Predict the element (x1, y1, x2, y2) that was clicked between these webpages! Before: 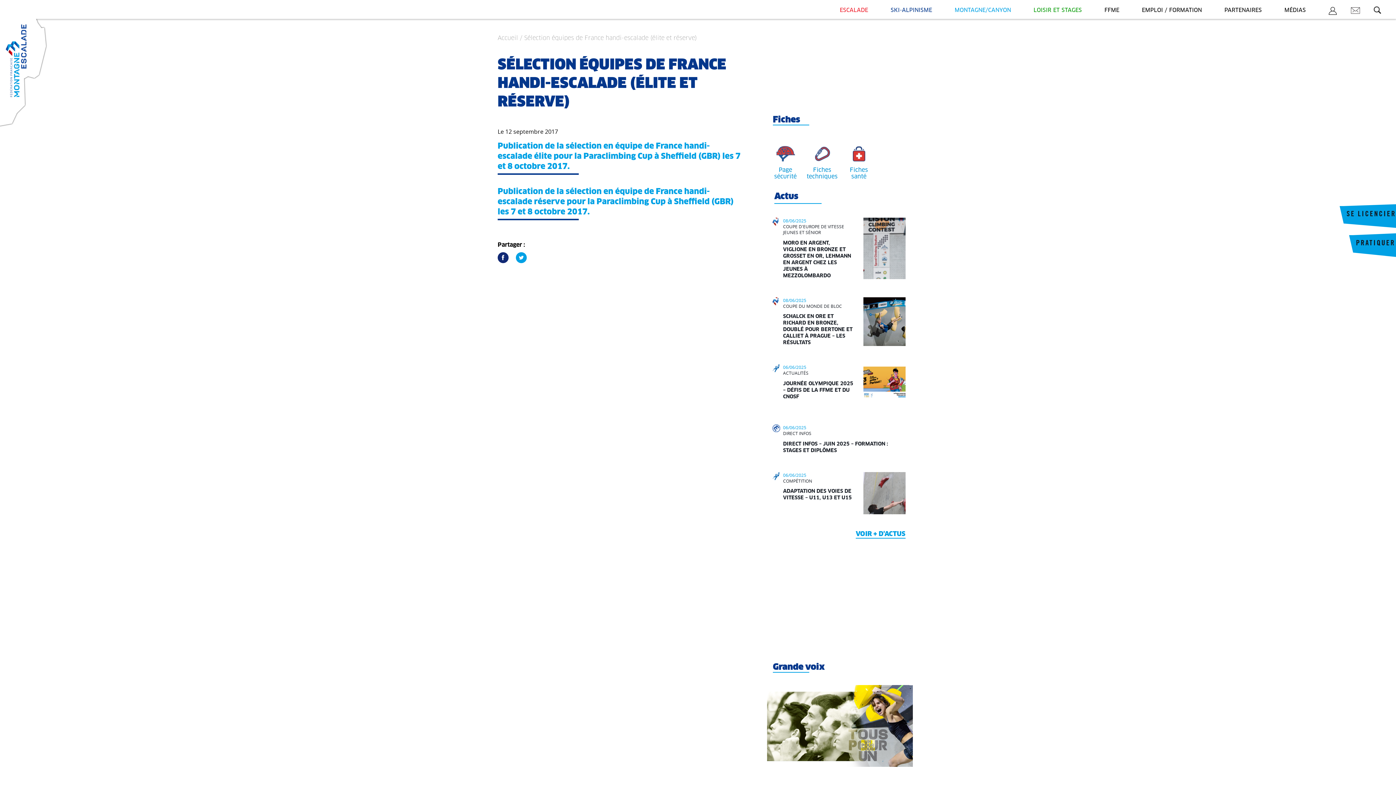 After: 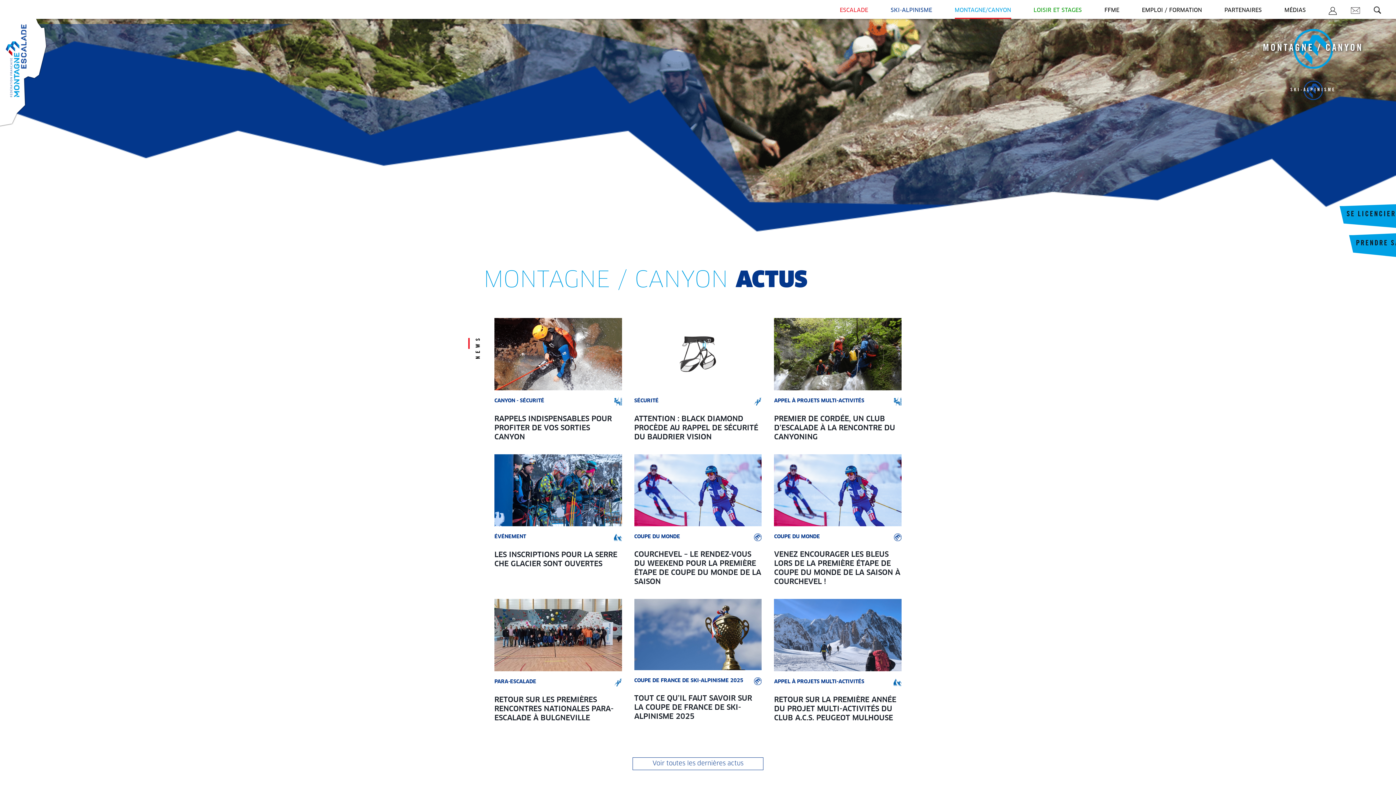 Action: bbox: (954, 7, 1011, 12) label: MONTAGNE/CANYON